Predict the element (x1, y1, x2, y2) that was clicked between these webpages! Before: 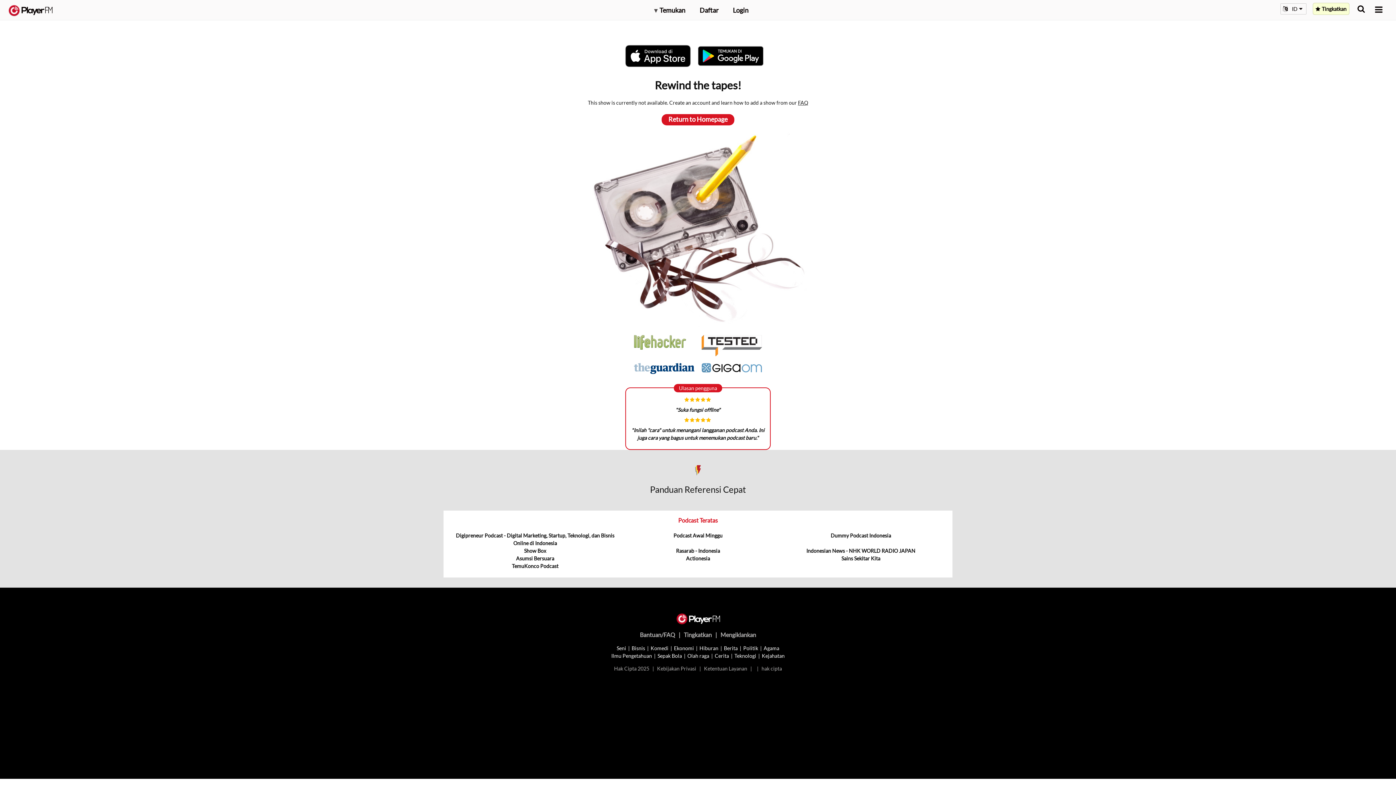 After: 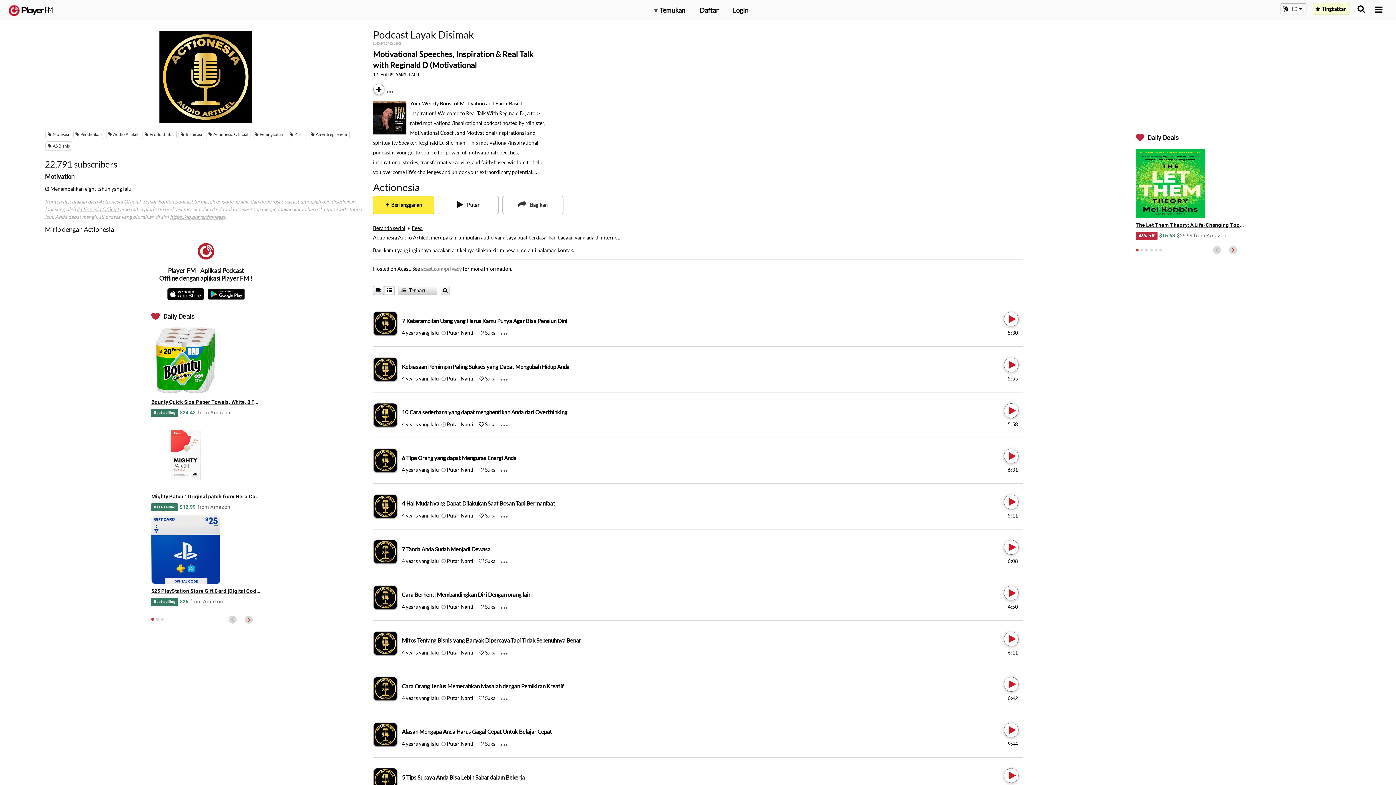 Action: bbox: (686, 555, 710, 561) label: Actionesia